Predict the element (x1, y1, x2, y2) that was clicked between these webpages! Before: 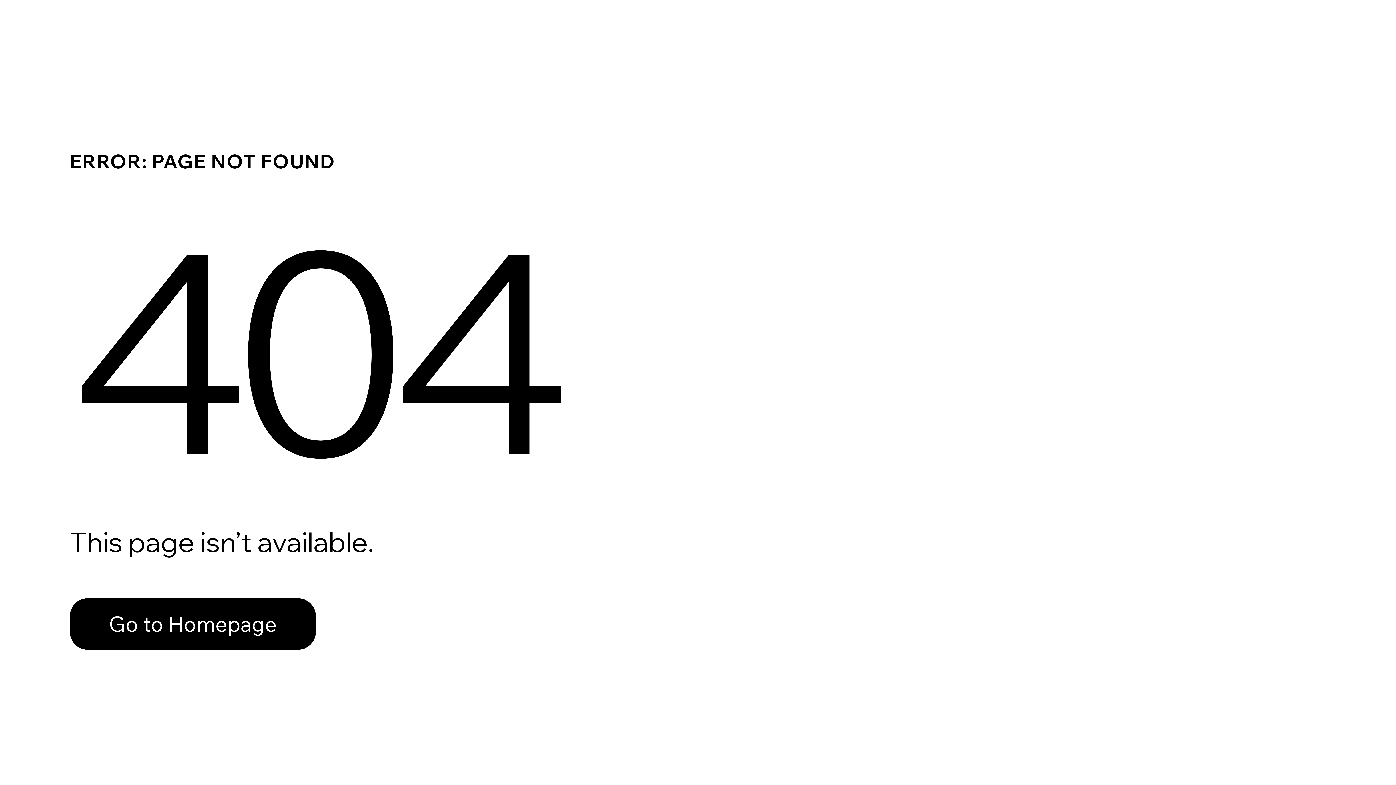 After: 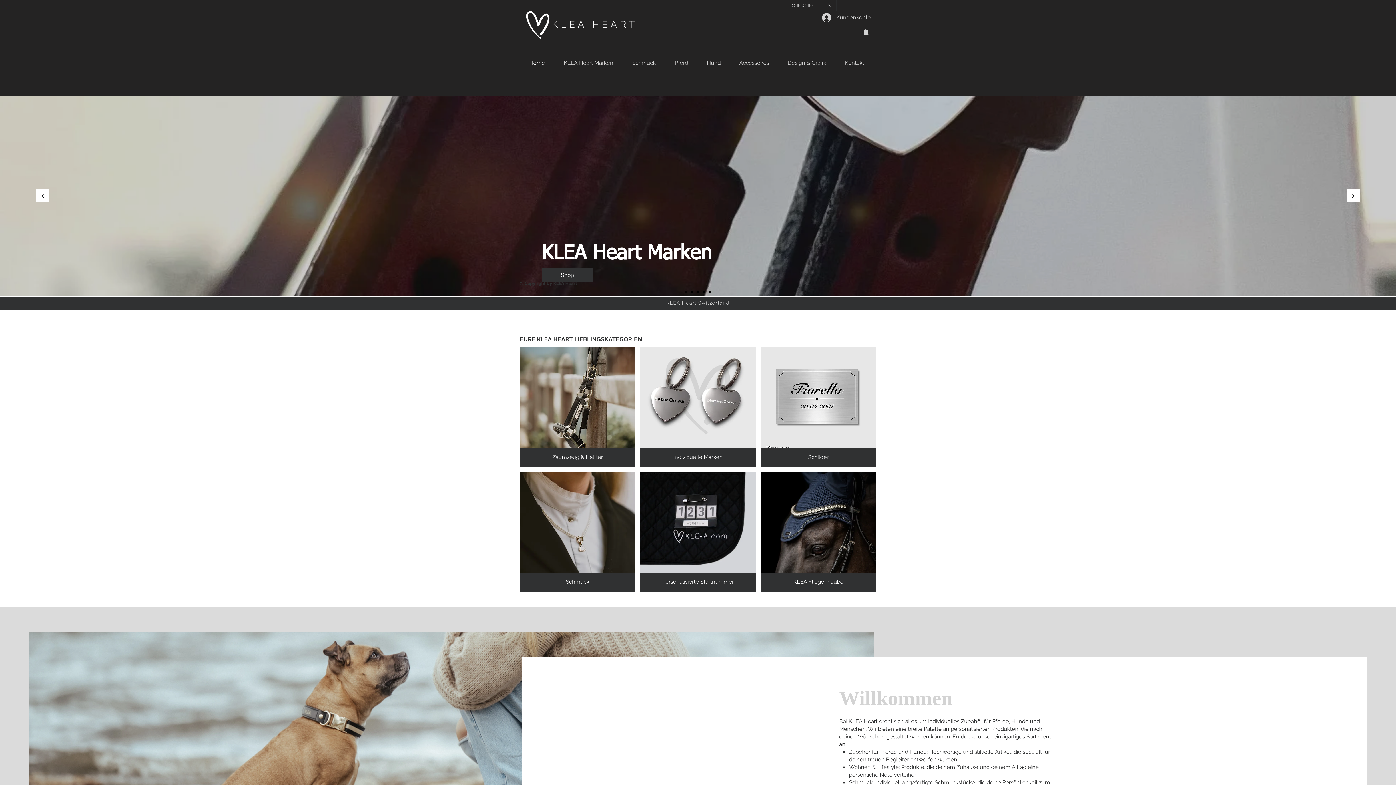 Action: bbox: (69, 598, 316, 650) label: Go to Homepage